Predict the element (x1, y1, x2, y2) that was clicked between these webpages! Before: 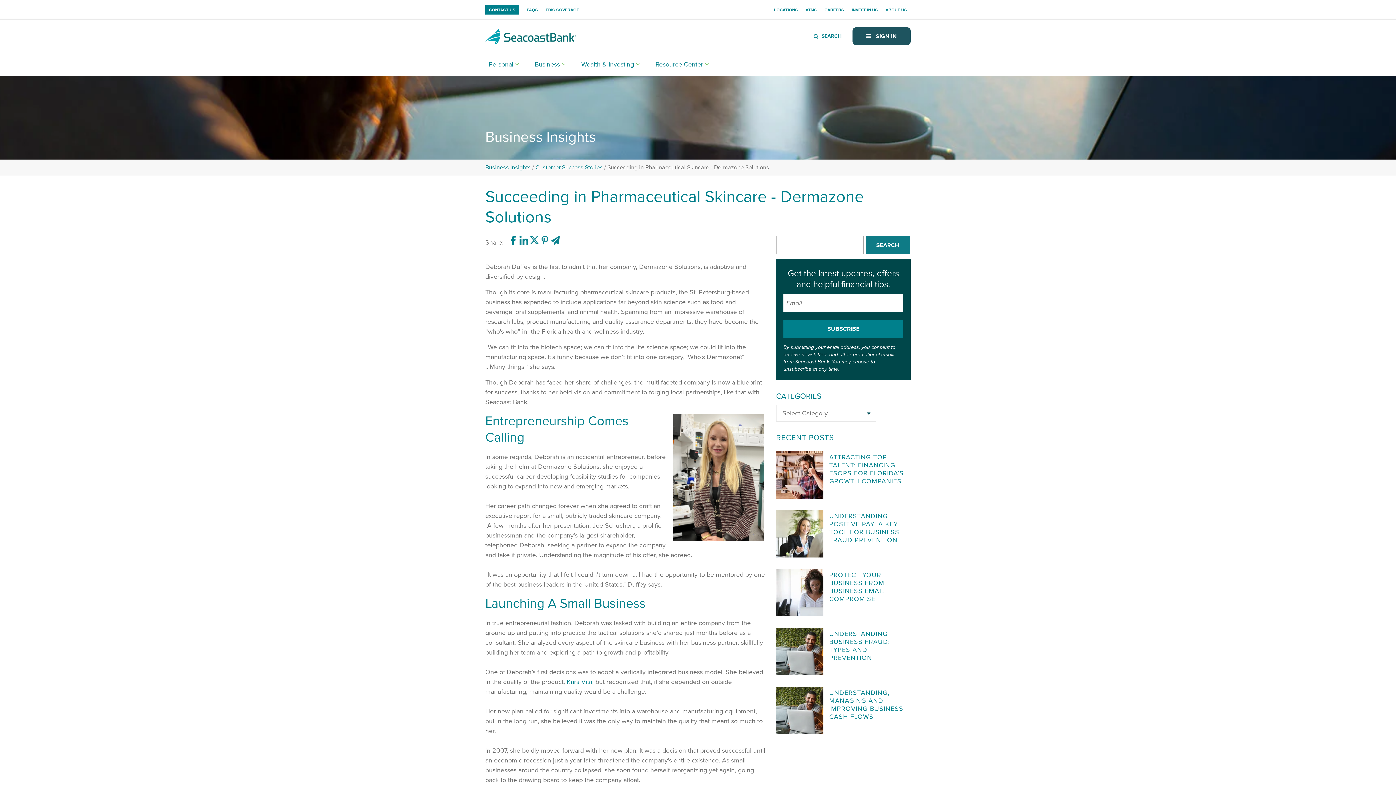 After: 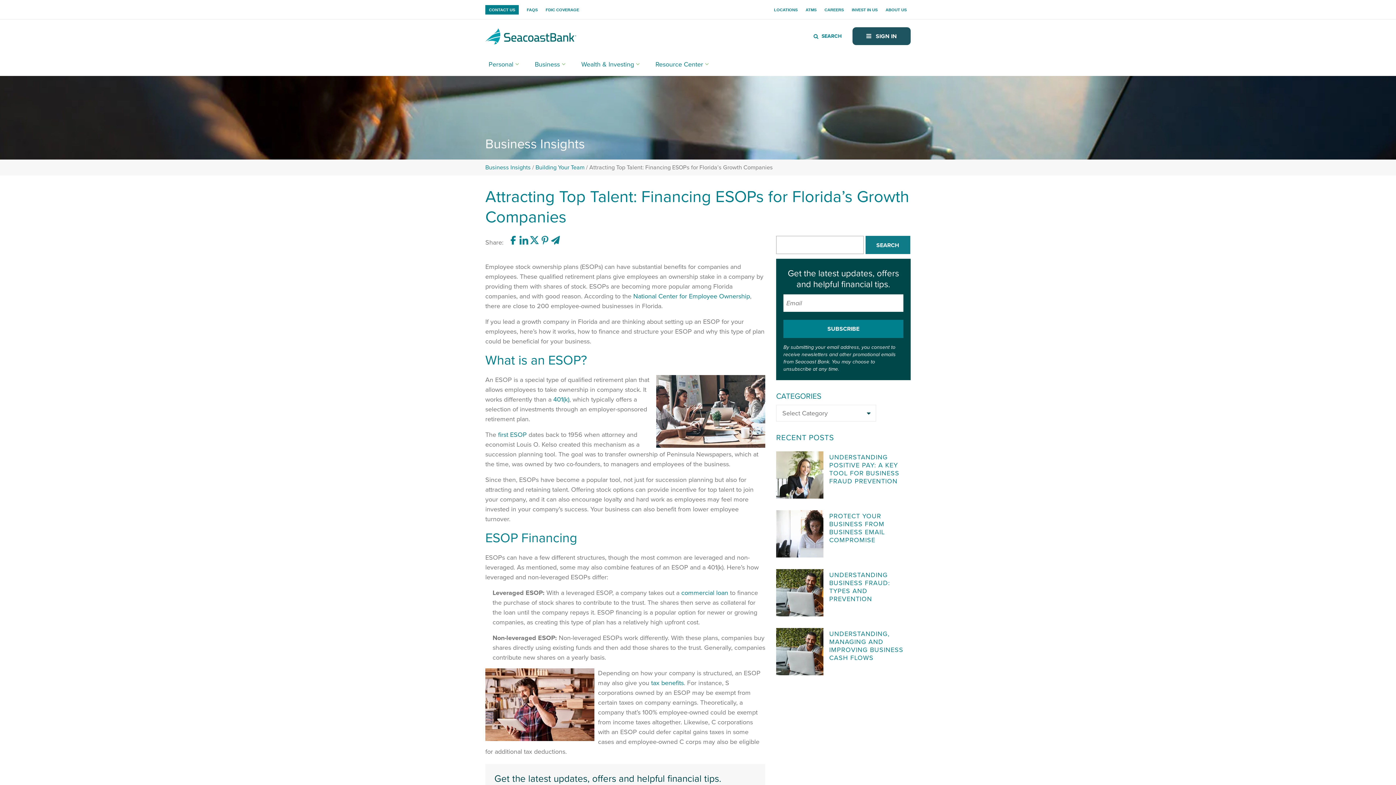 Action: label: ATTRACTING TOP TALENT: FINANCING ESOPS FOR FLORIDA’S GROWTH COMPANIES bbox: (829, 453, 910, 485)